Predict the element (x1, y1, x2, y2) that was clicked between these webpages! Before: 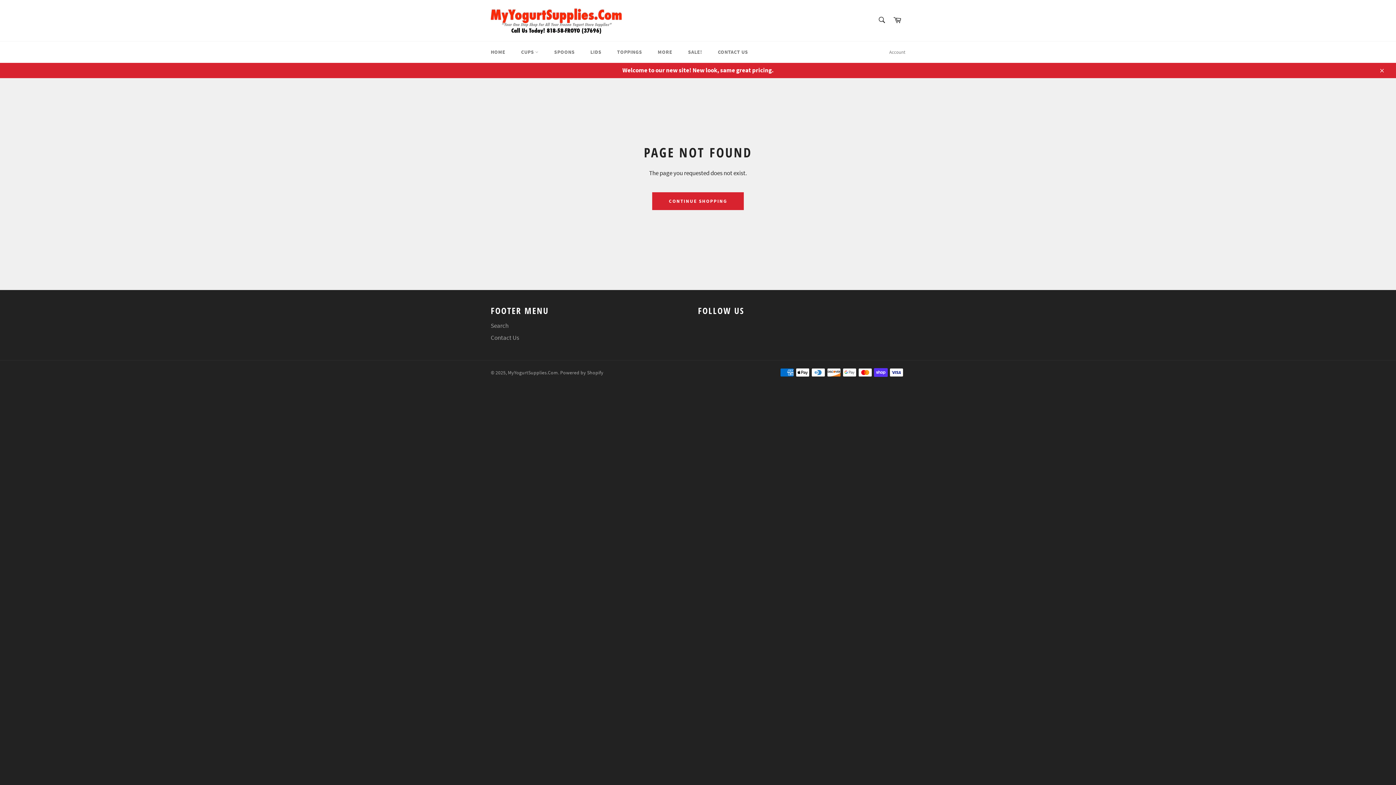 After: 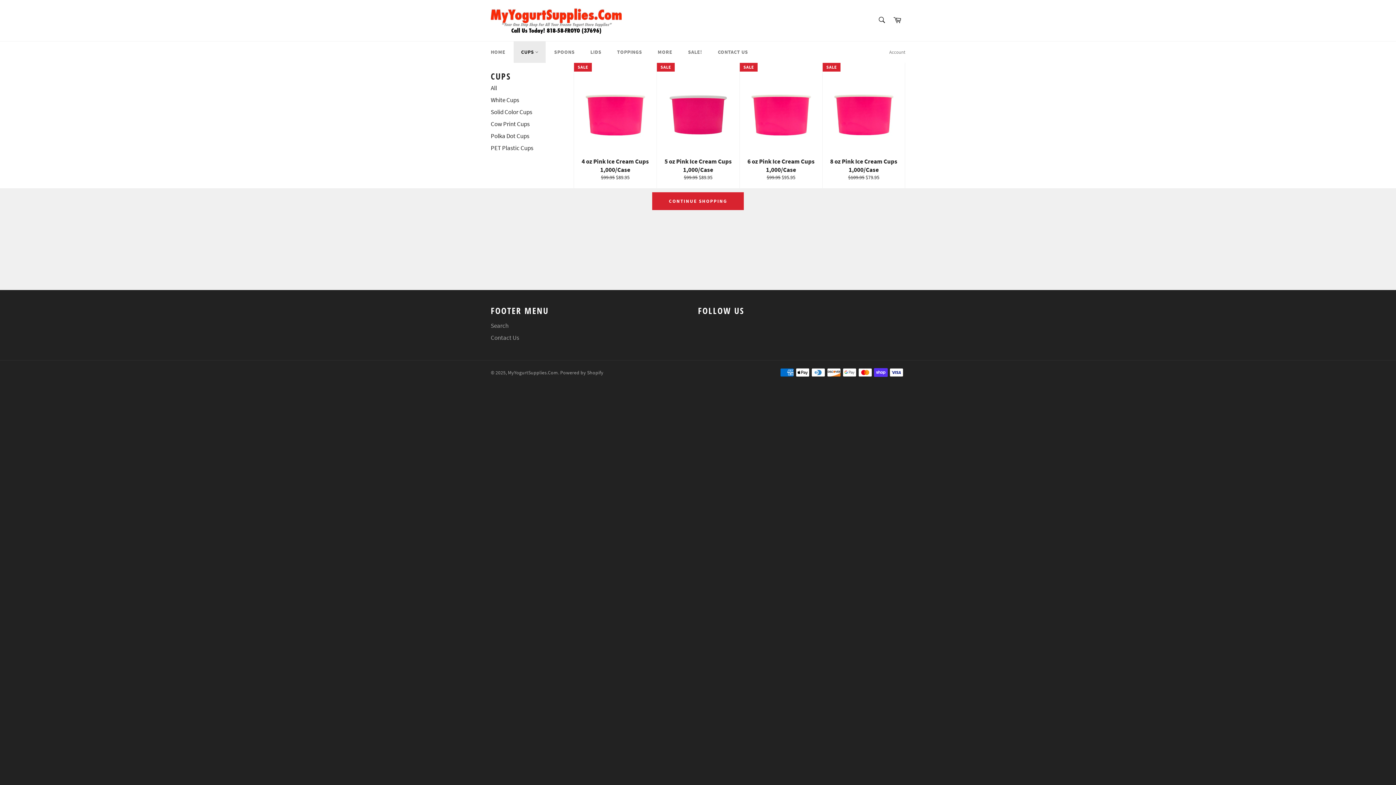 Action: bbox: (513, 41, 545, 62) label: CUPS 